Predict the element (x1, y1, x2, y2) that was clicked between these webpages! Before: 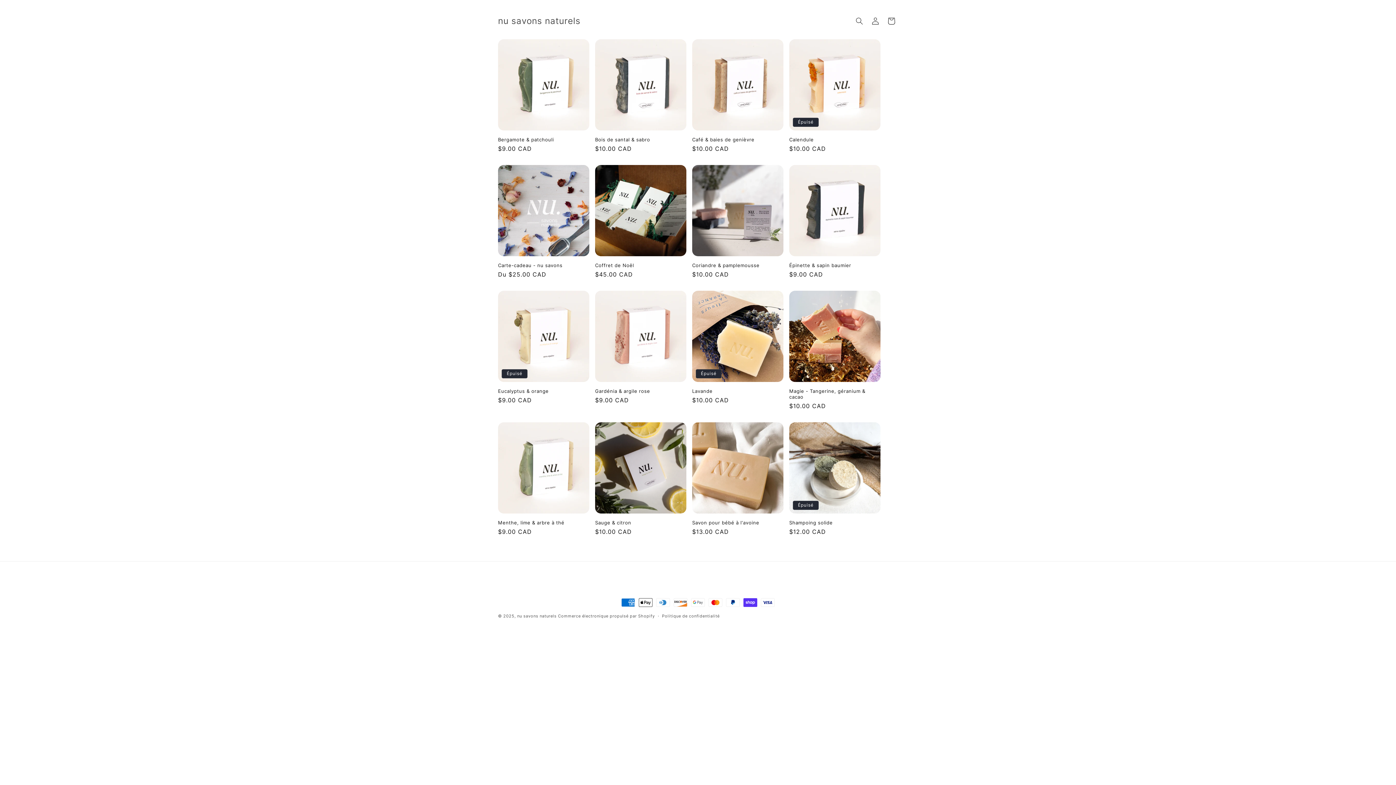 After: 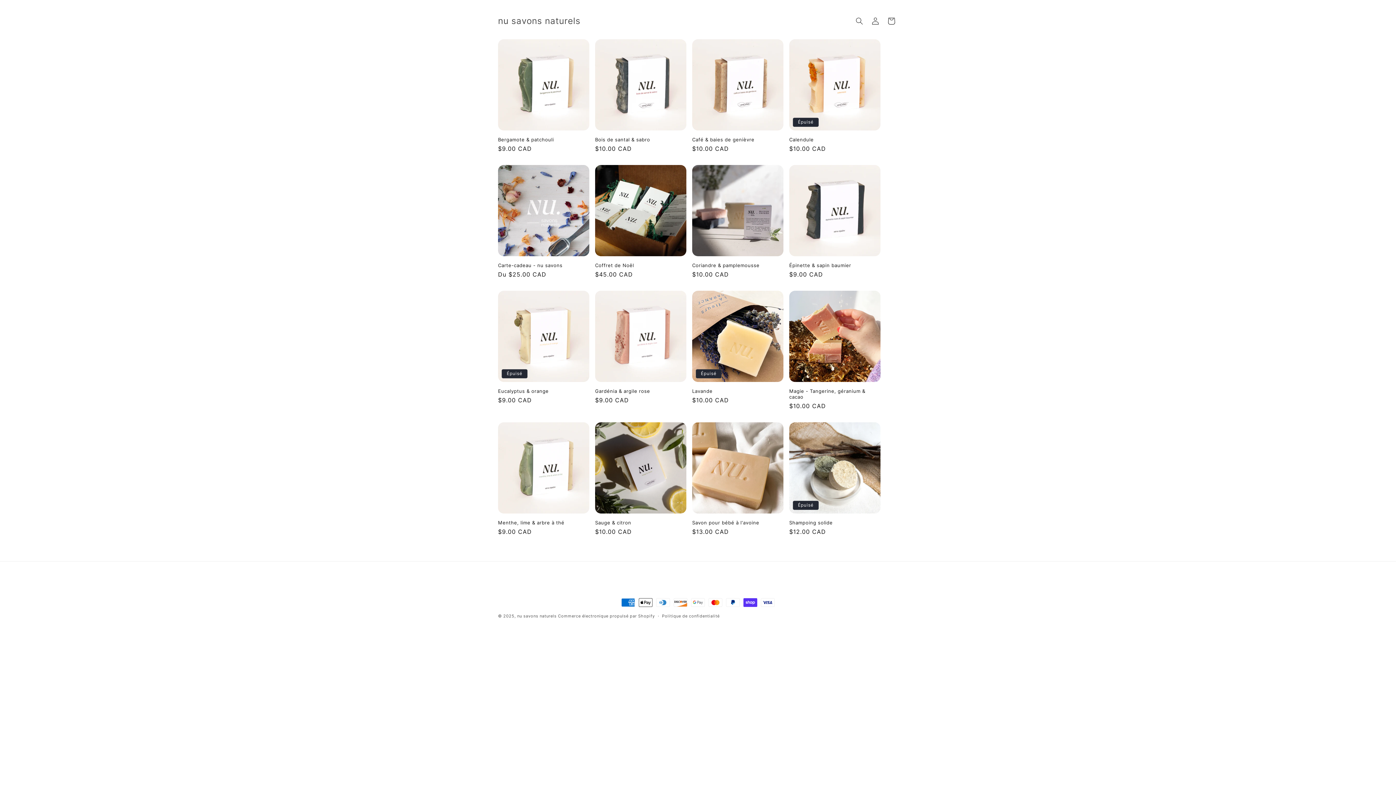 Action: bbox: (517, 613, 556, 618) label: nu savons naturels